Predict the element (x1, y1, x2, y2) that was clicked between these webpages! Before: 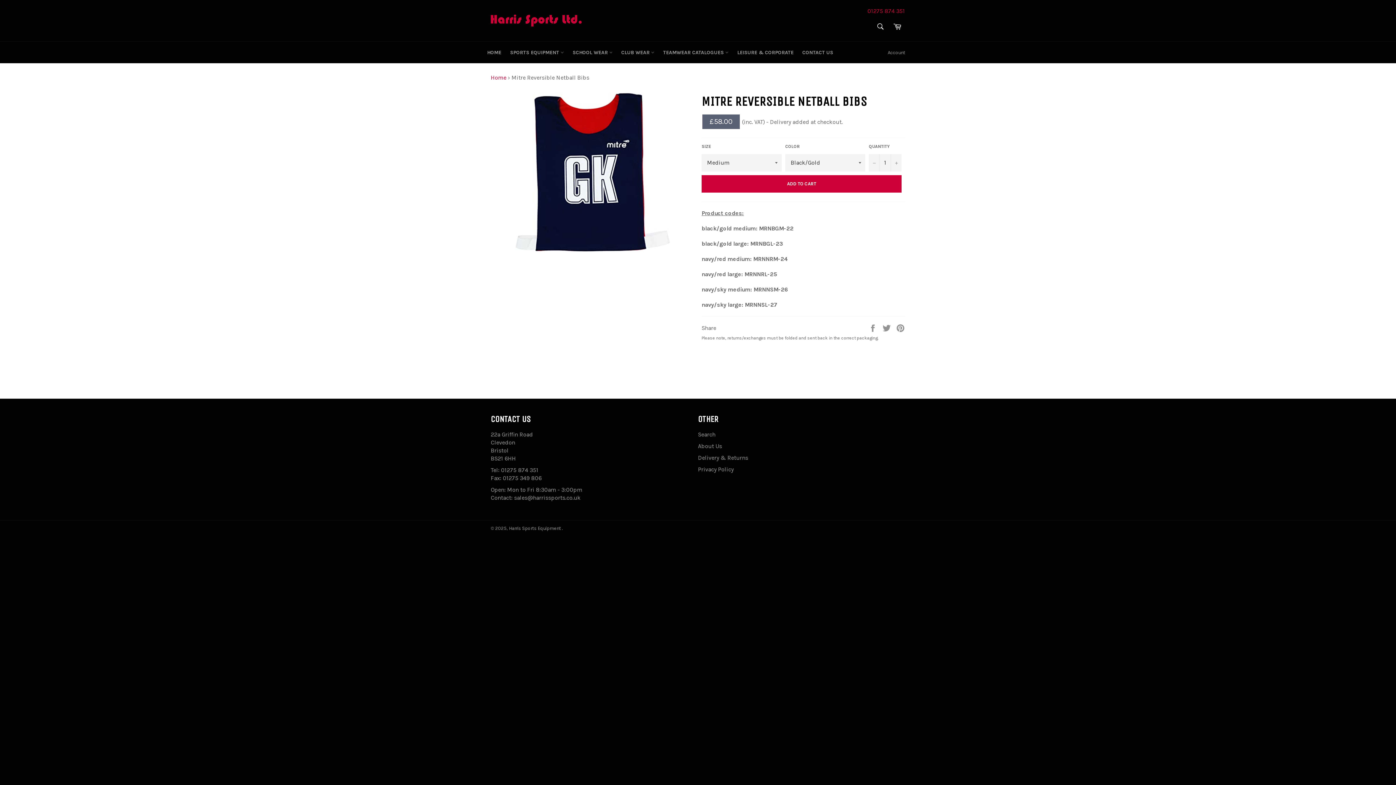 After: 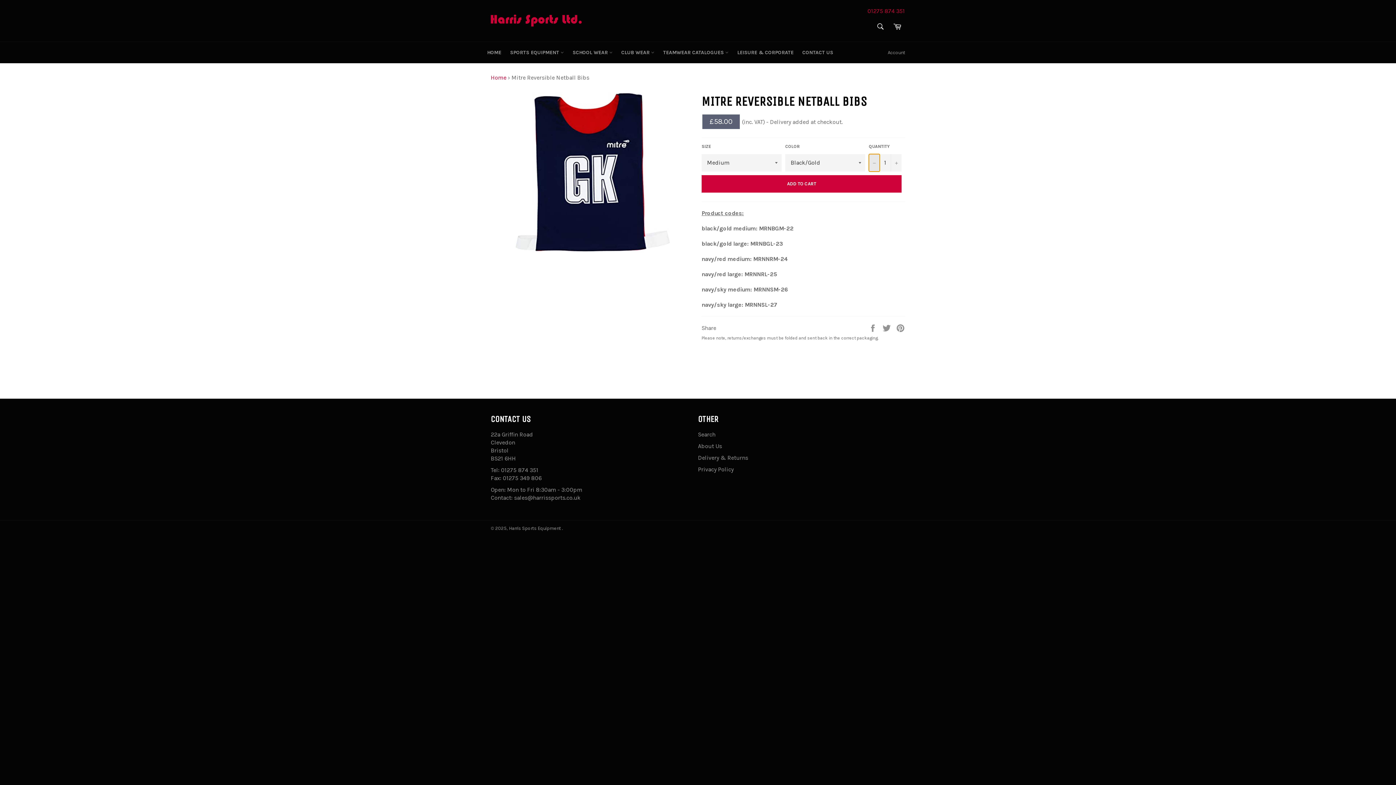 Action: label: Reduce item quantity by one bbox: (869, 154, 880, 171)